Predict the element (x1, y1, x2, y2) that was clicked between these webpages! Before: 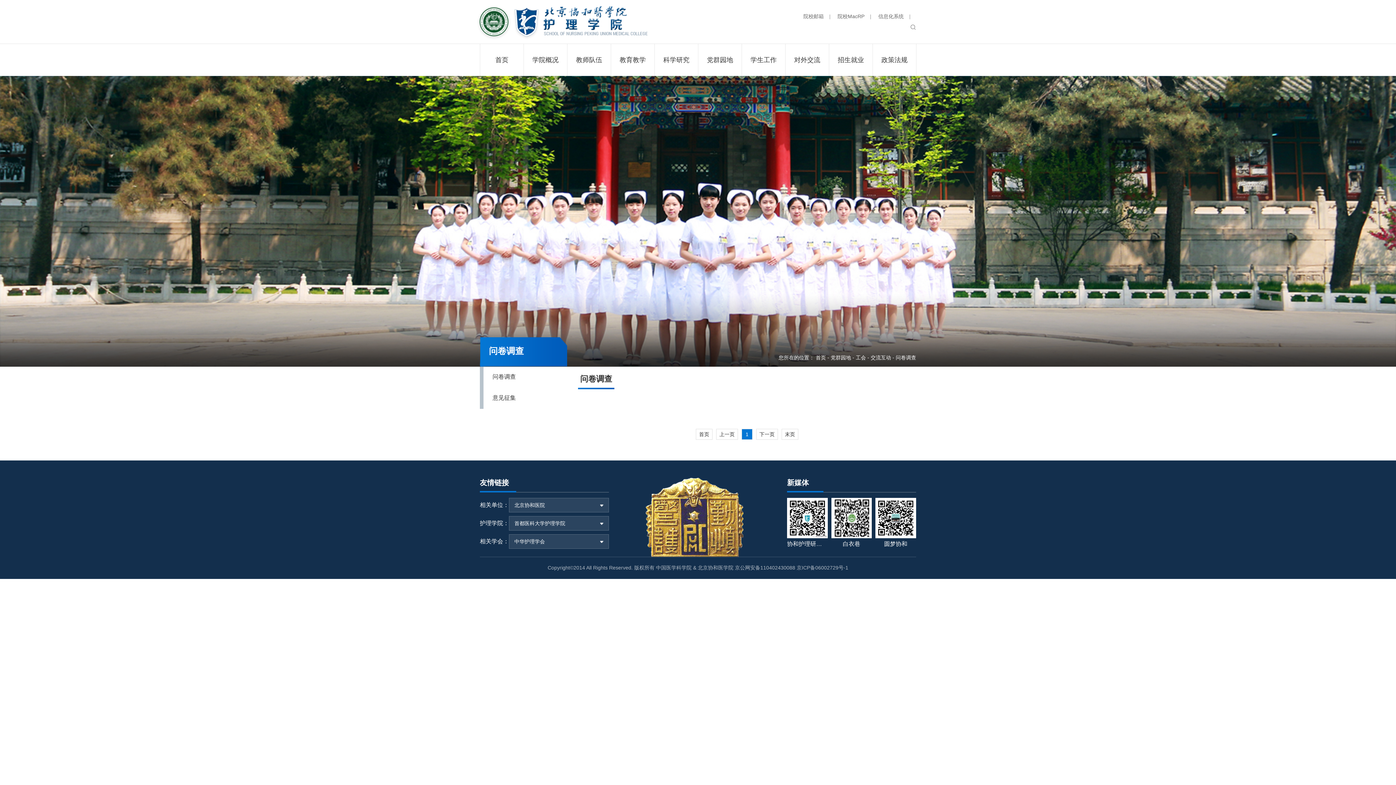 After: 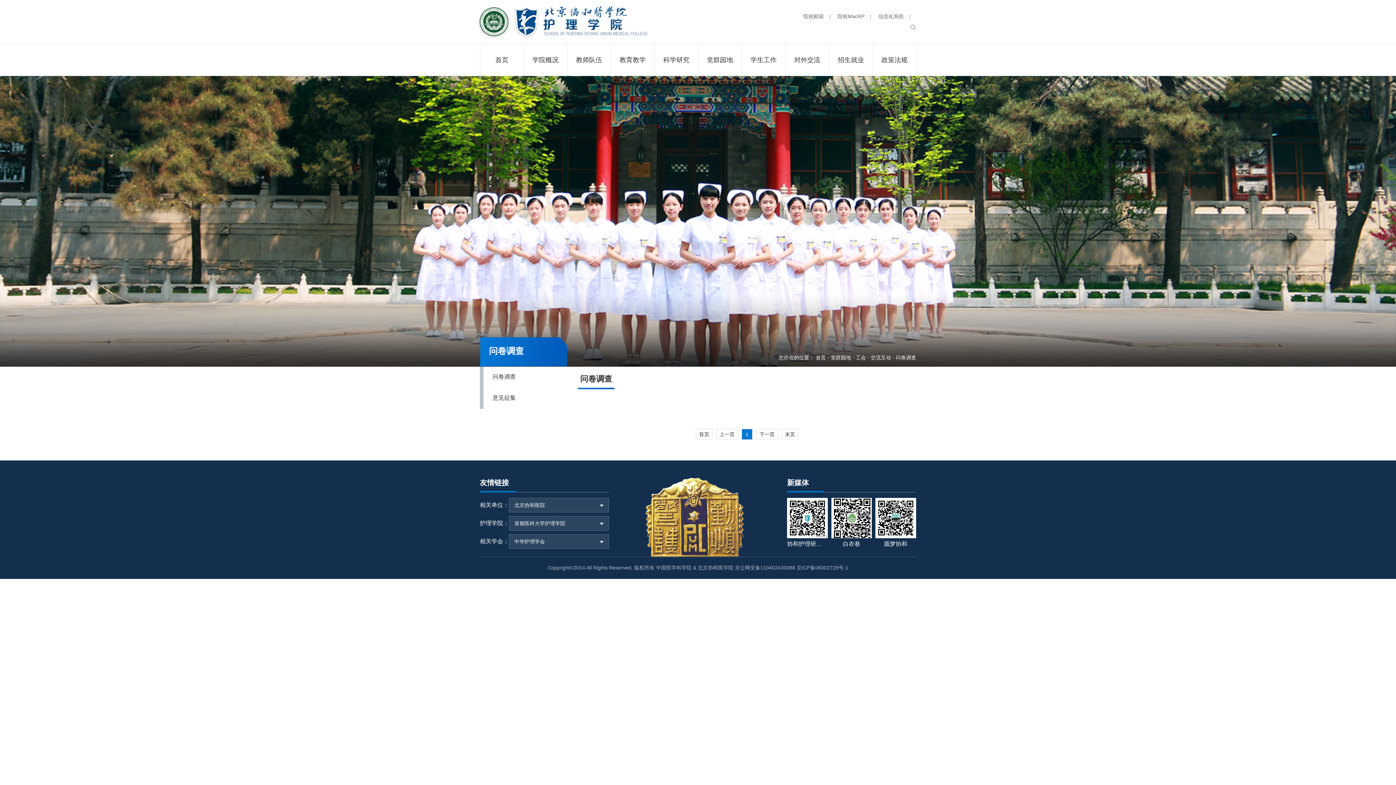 Action: label: 白衣巷 bbox: (831, 498, 872, 548)